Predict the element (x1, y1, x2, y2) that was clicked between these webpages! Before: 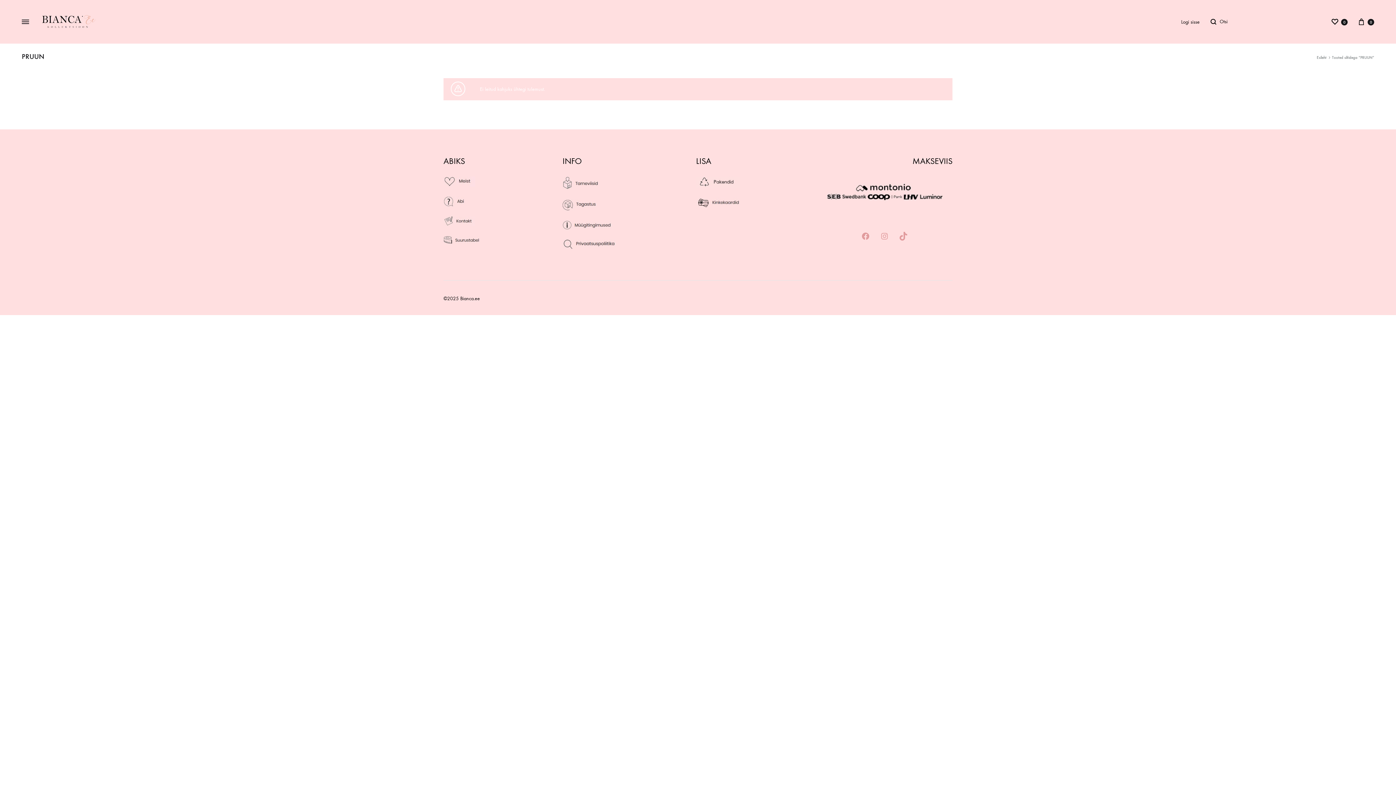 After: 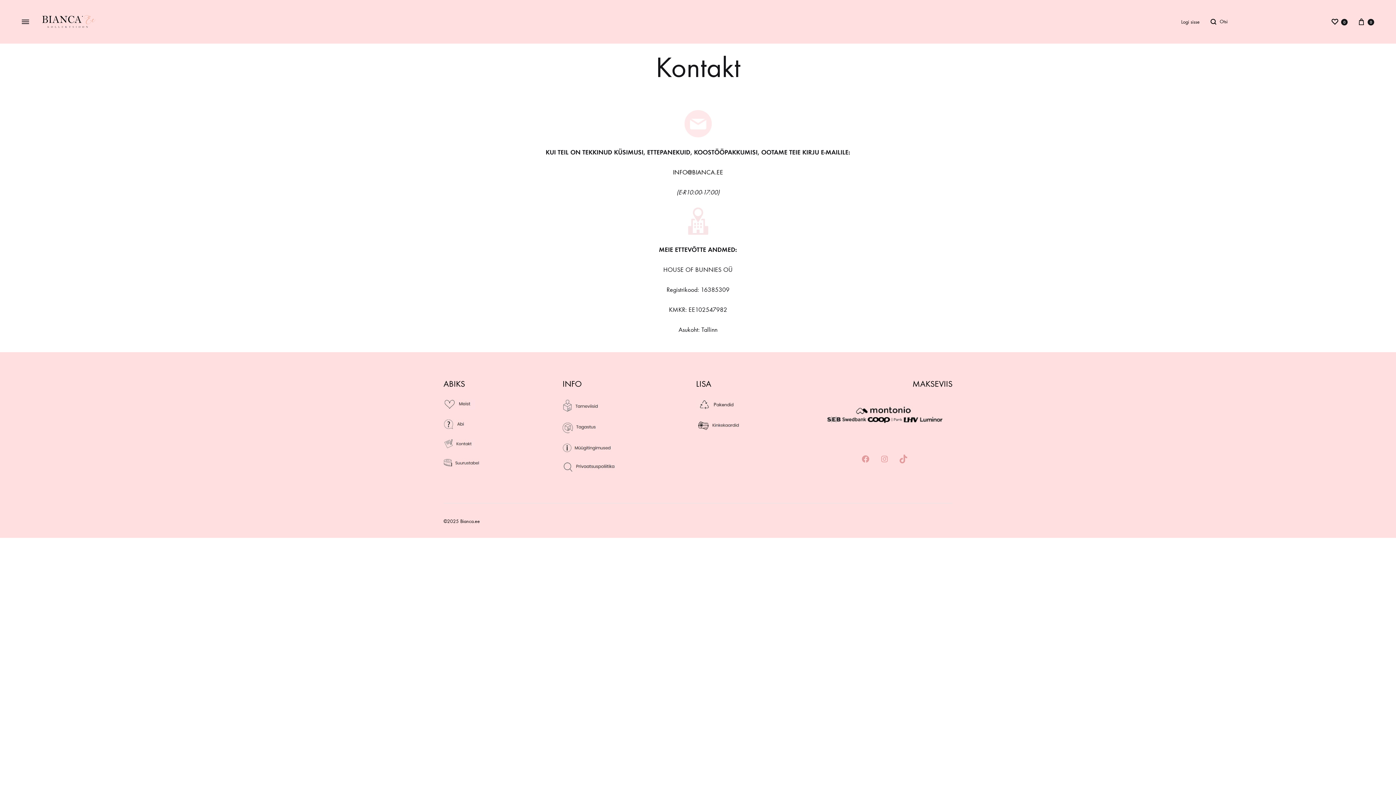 Action: bbox: (443, 216, 475, 228)